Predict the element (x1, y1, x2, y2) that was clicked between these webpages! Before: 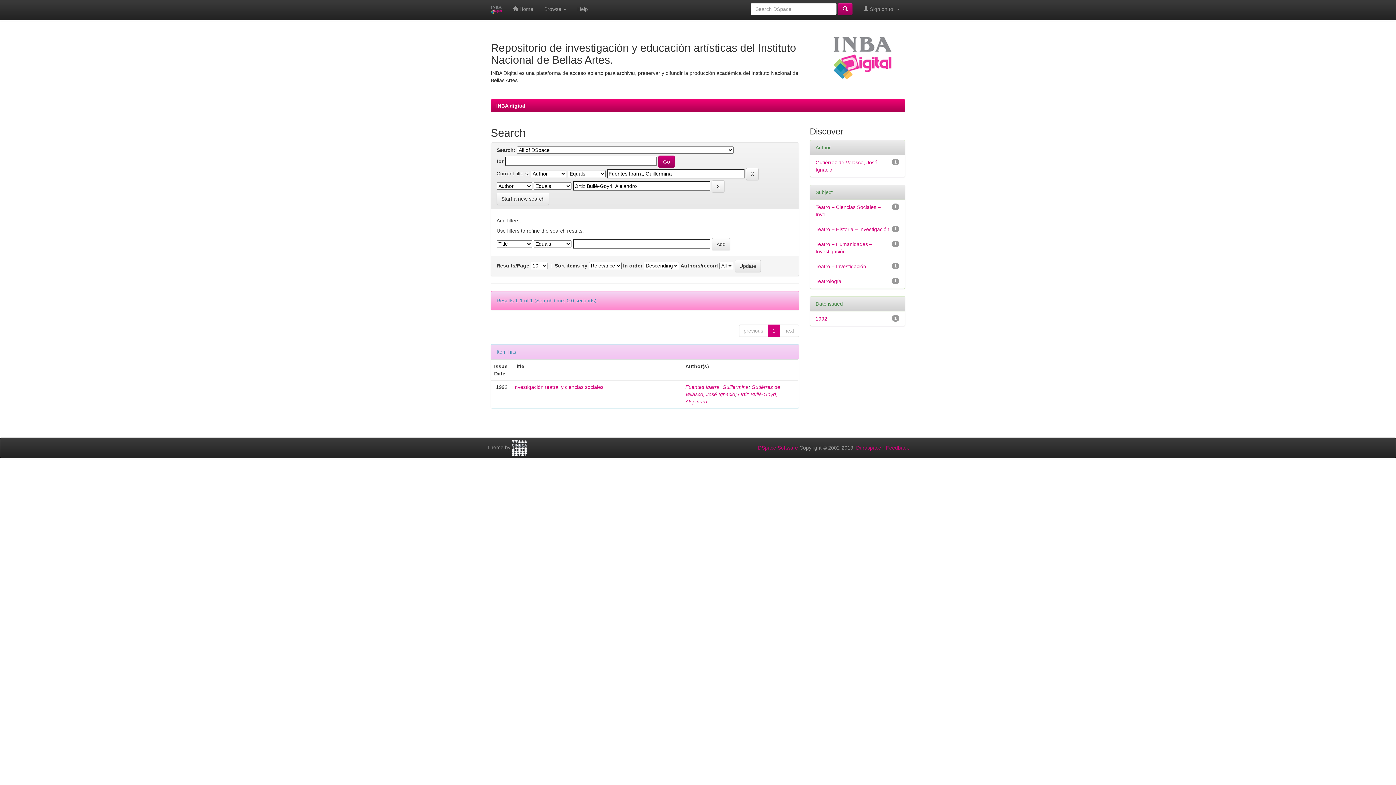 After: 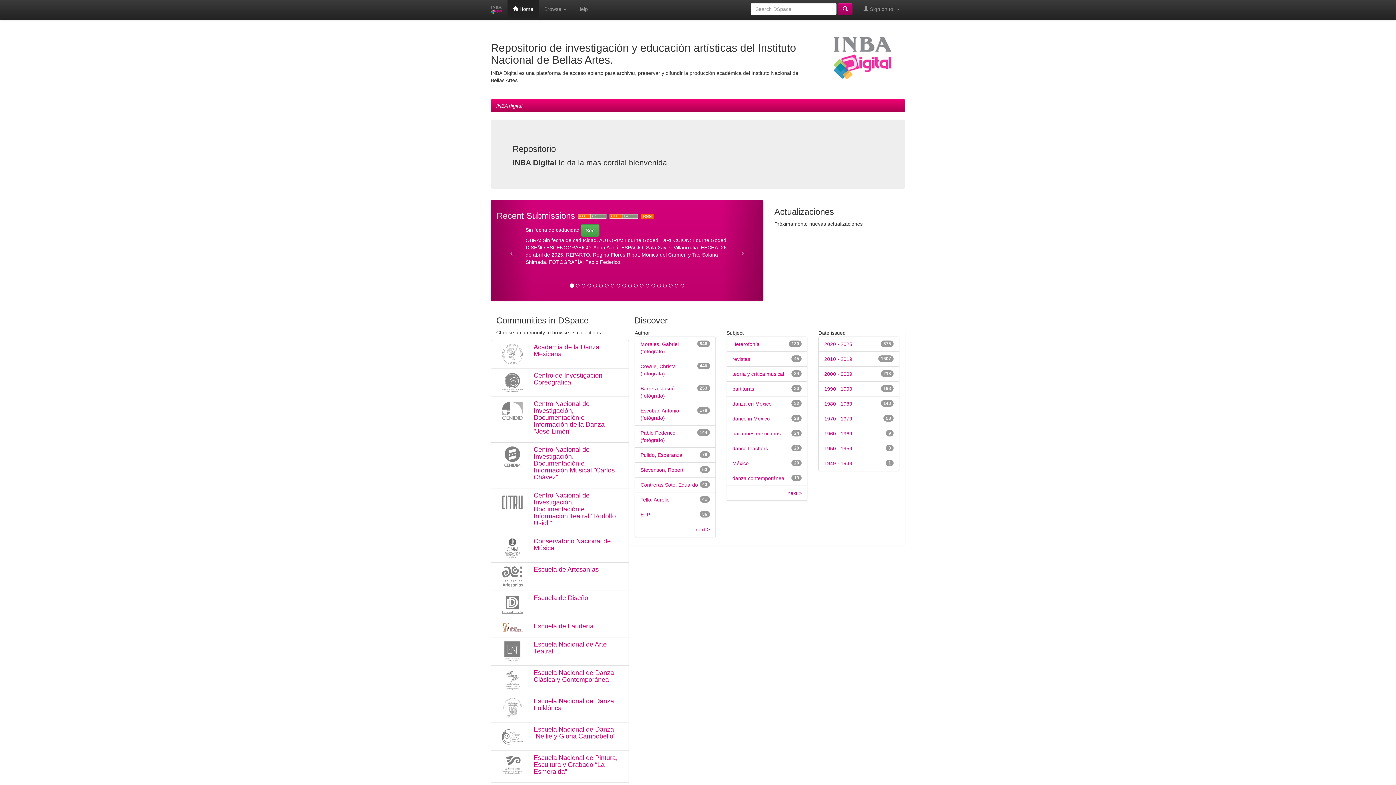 Action: bbox: (496, 102, 525, 108) label: INBA digital